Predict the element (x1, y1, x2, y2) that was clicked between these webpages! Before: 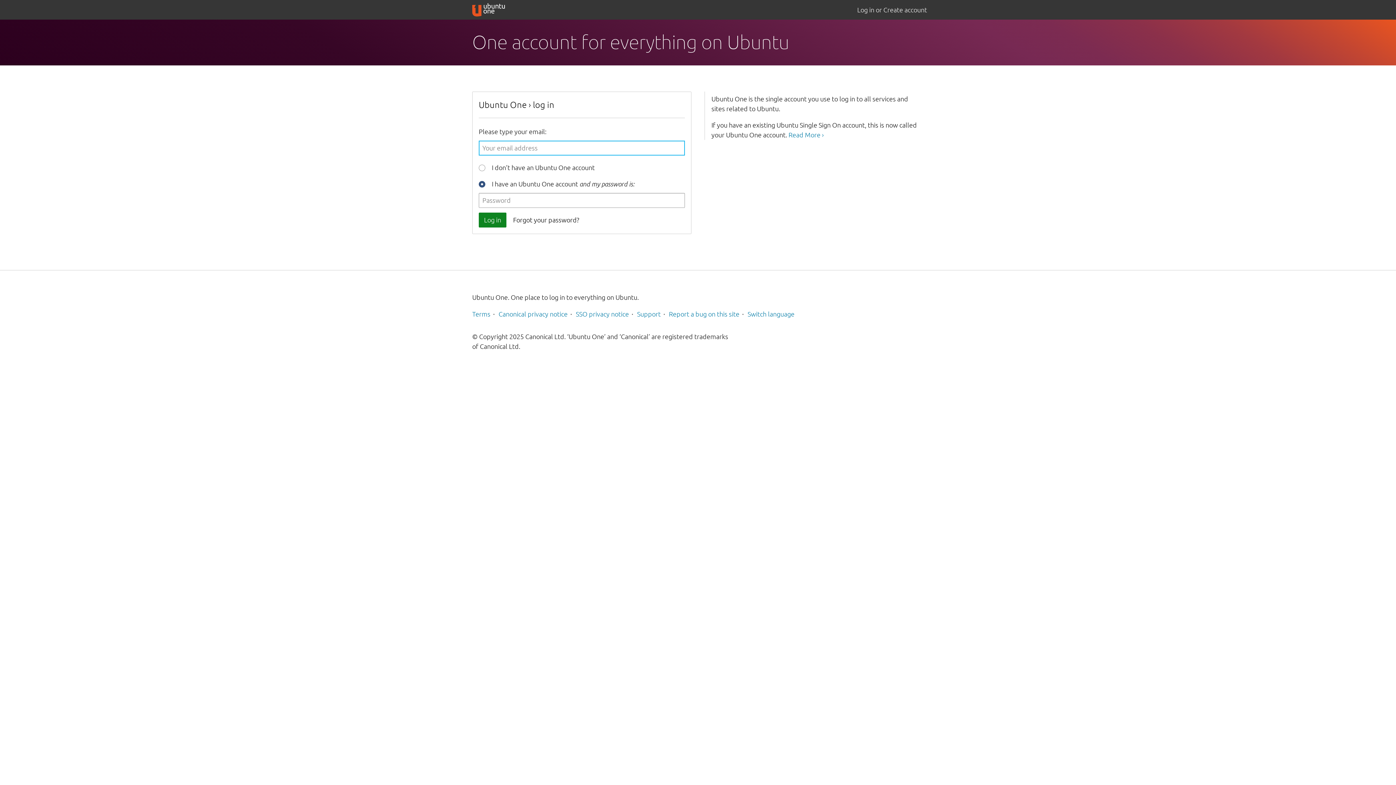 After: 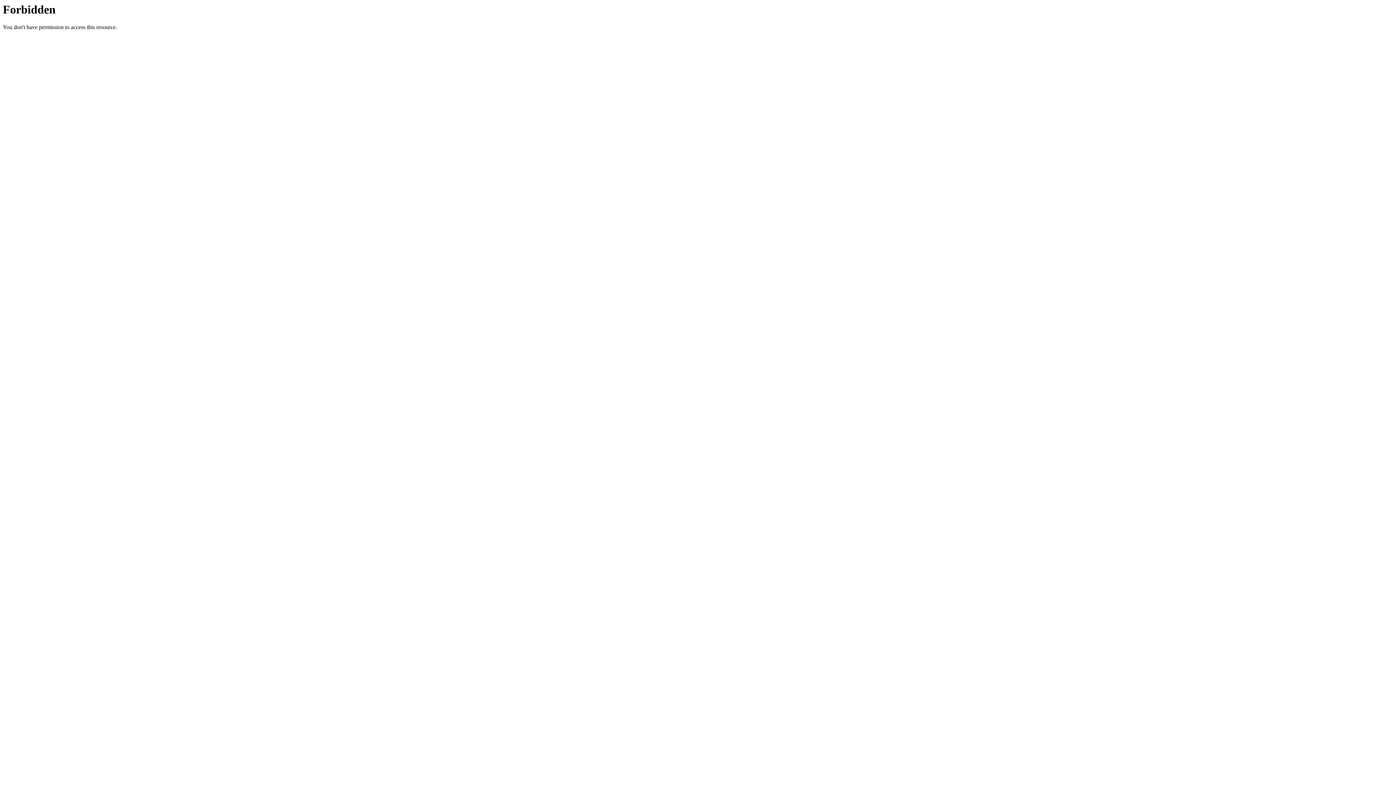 Action: bbox: (669, 310, 739, 317) label: Report a bug on this site